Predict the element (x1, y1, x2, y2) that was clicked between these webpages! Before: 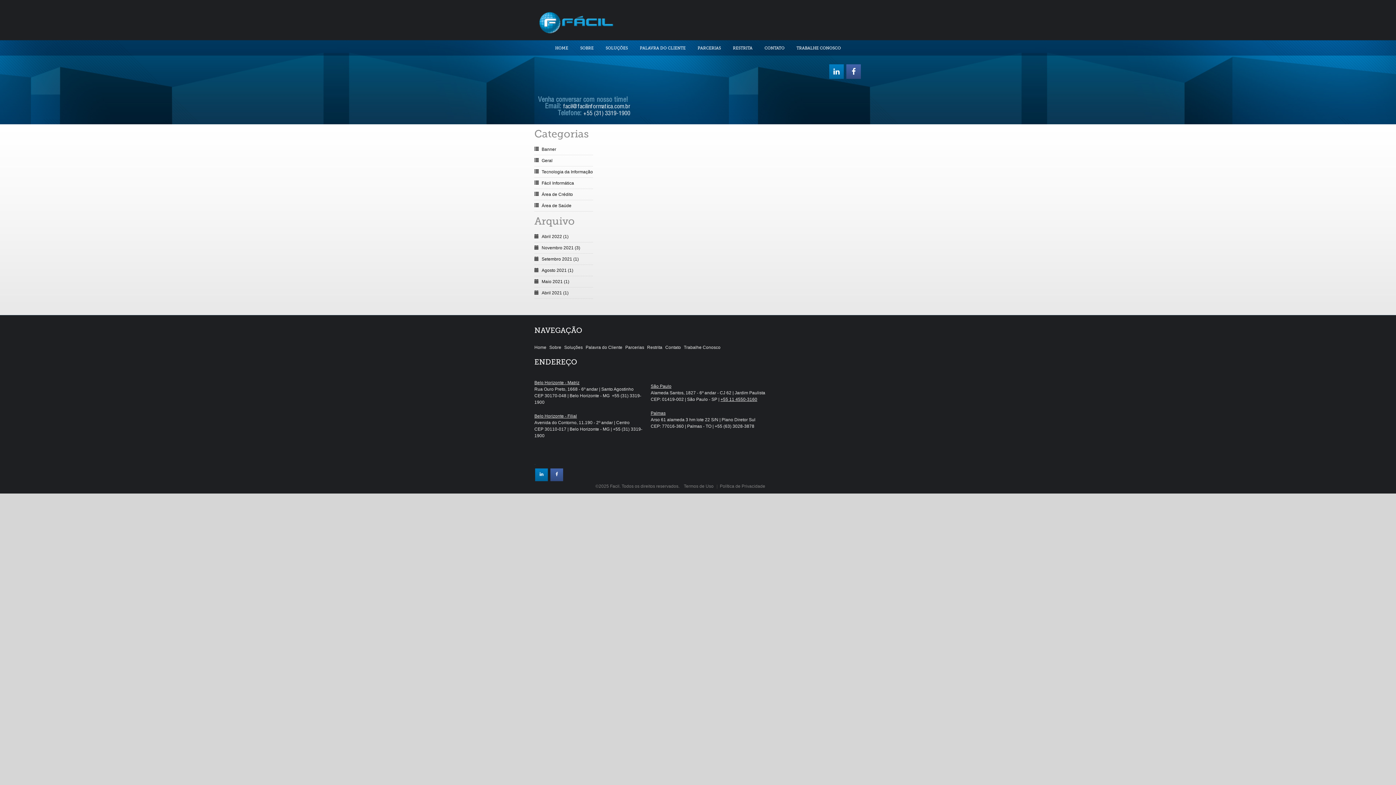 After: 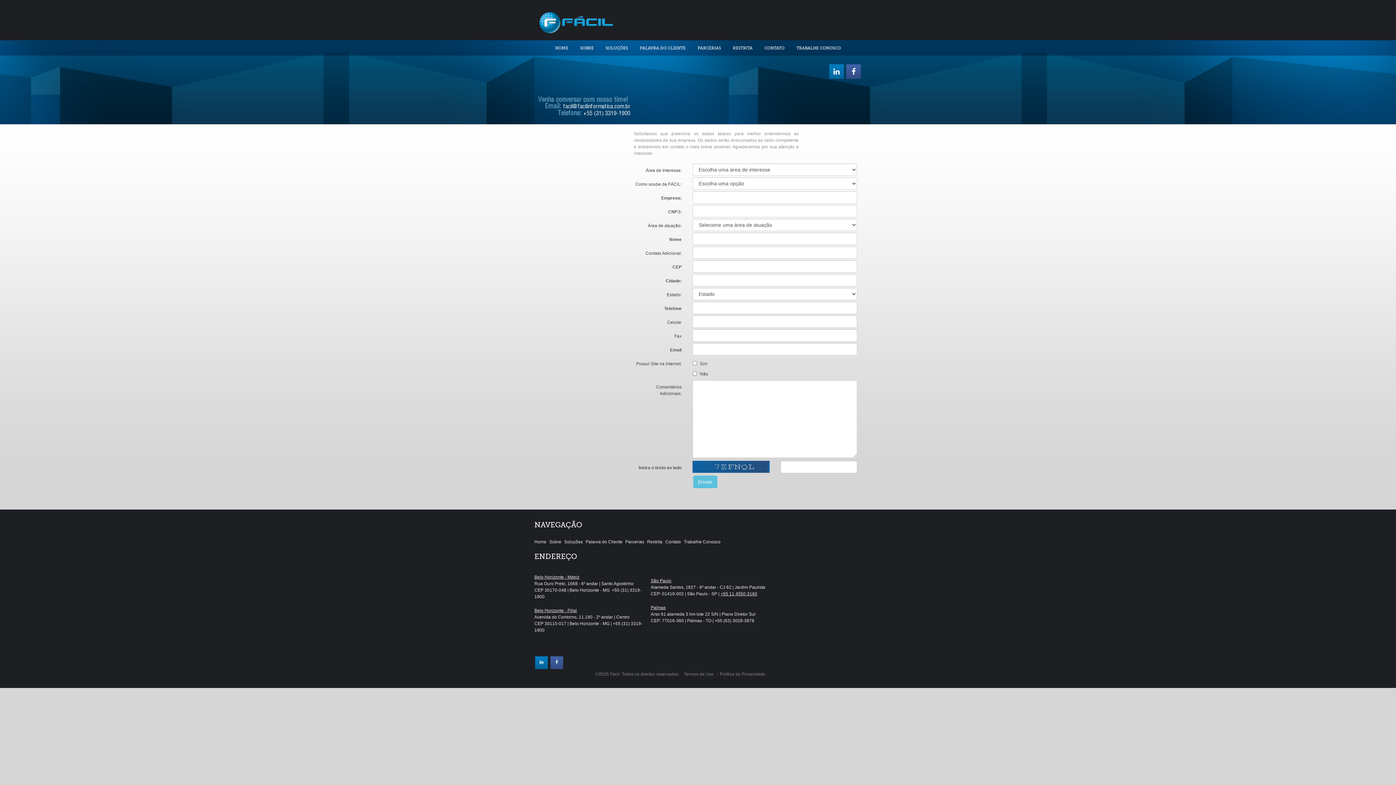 Action: label: Contato bbox: (665, 345, 681, 350)